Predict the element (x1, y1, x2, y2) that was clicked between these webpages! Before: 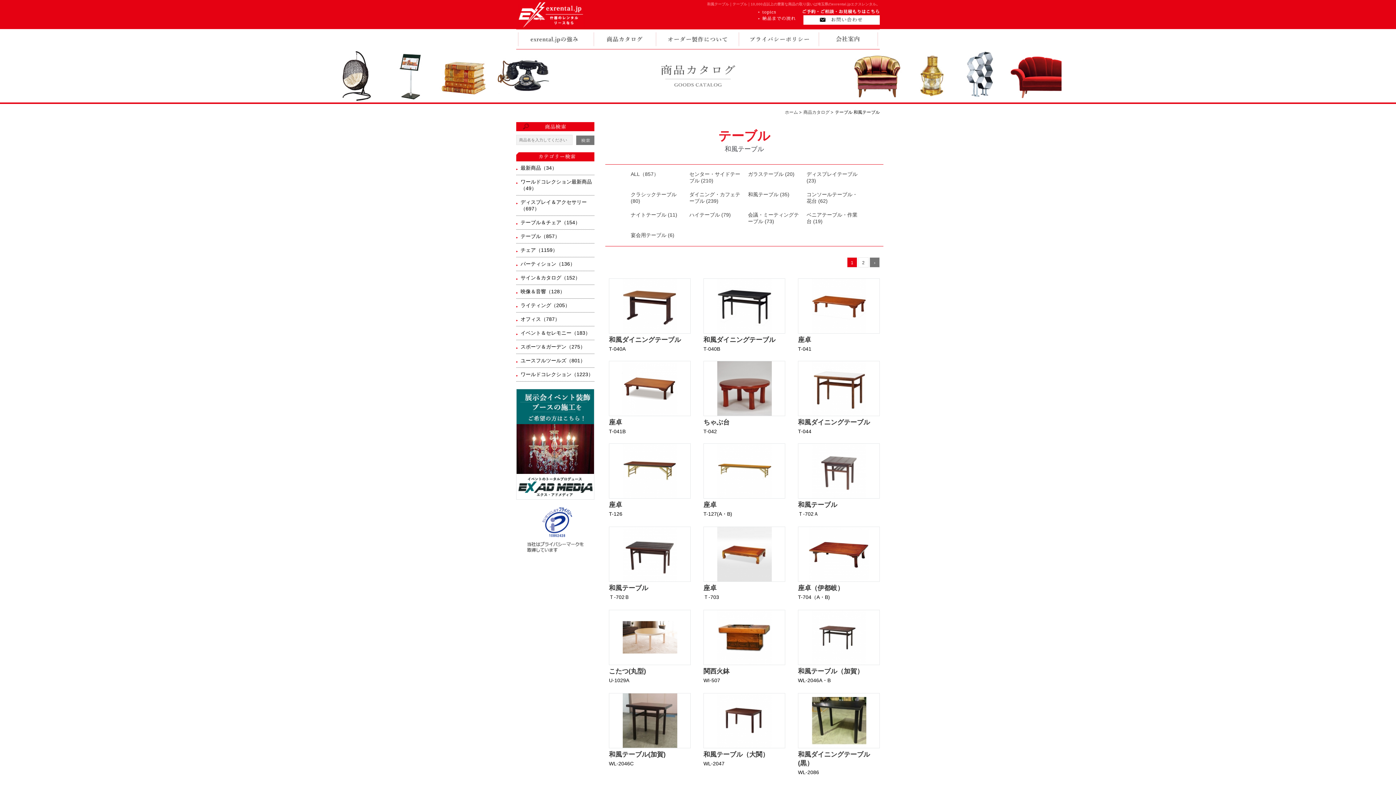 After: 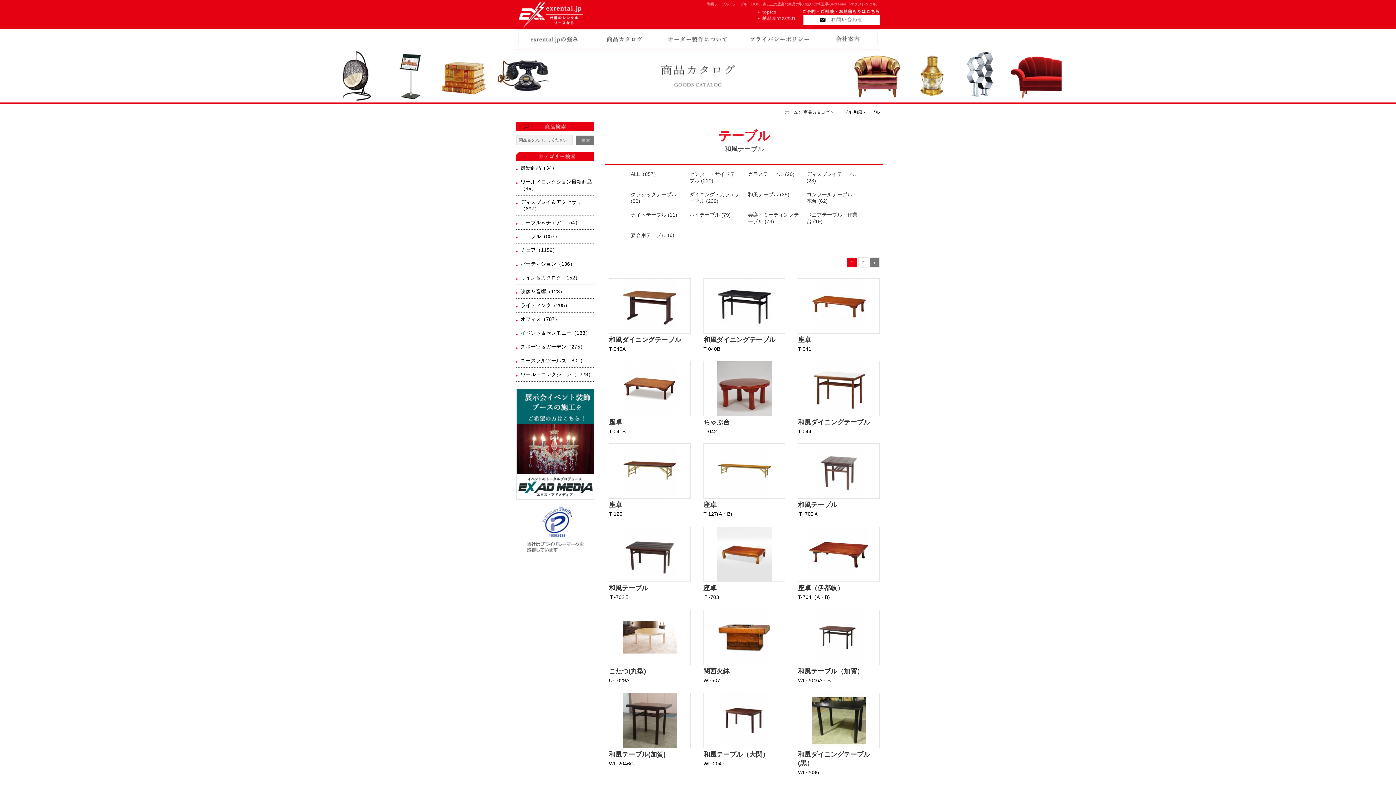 Action: bbox: (847, 257, 857, 267) label: 1